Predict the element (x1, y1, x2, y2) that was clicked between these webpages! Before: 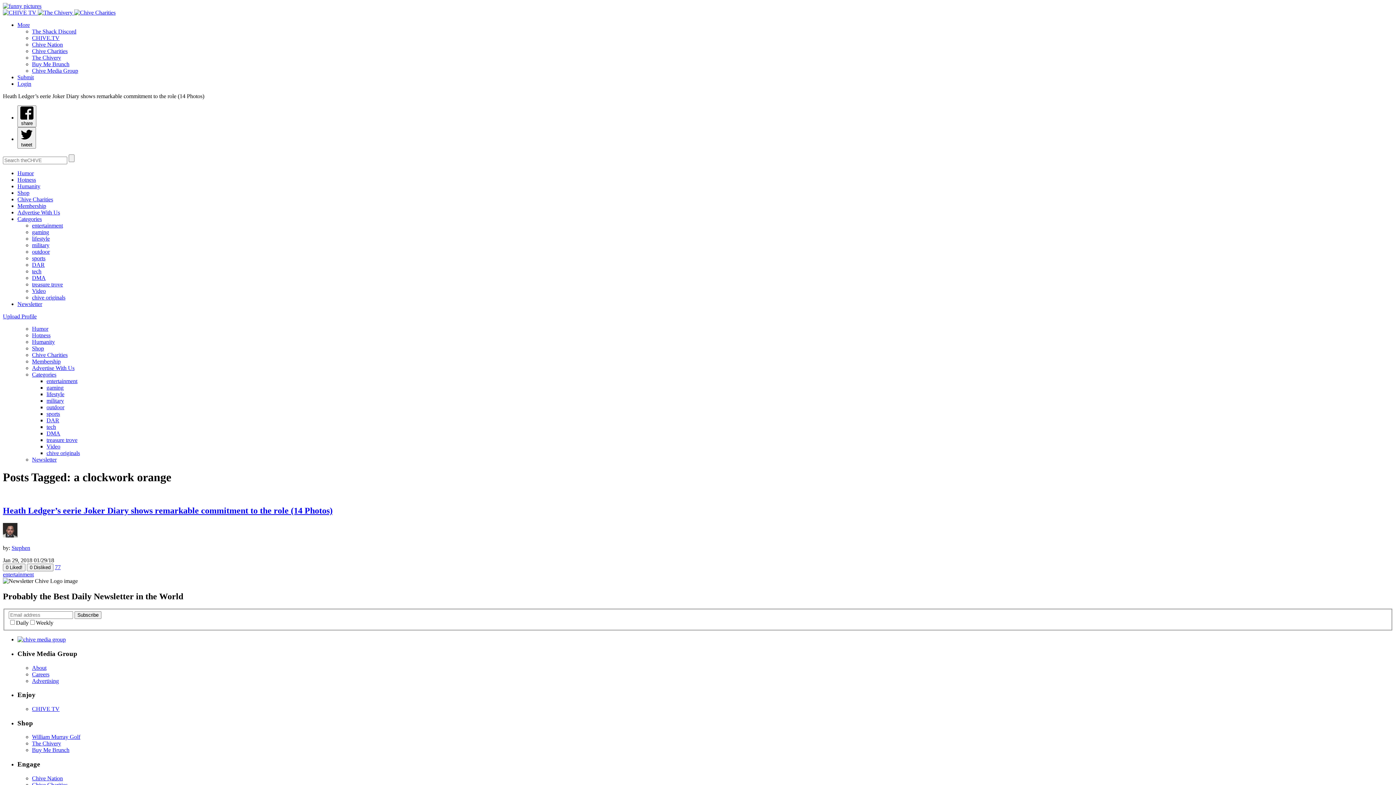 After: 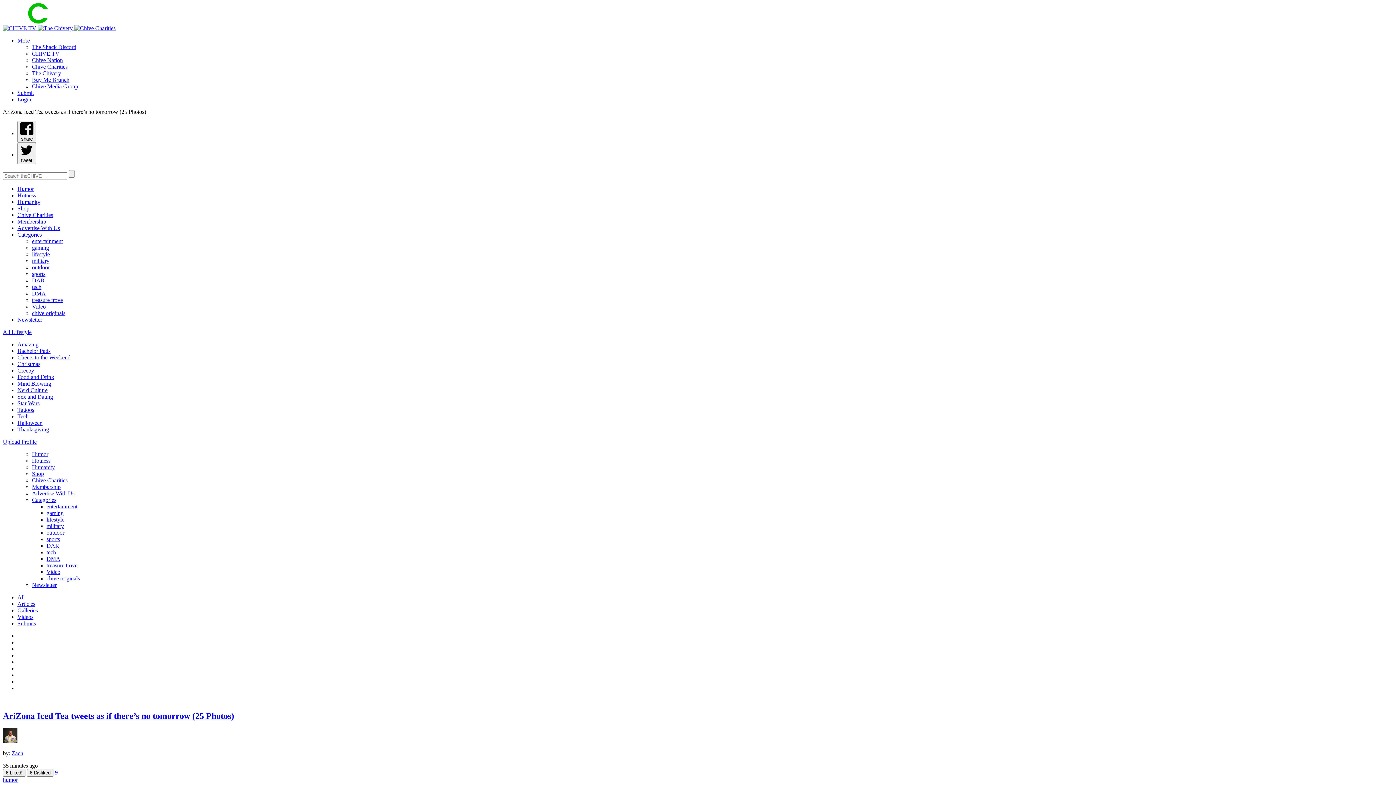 Action: label: lifestyle bbox: (46, 391, 64, 397)